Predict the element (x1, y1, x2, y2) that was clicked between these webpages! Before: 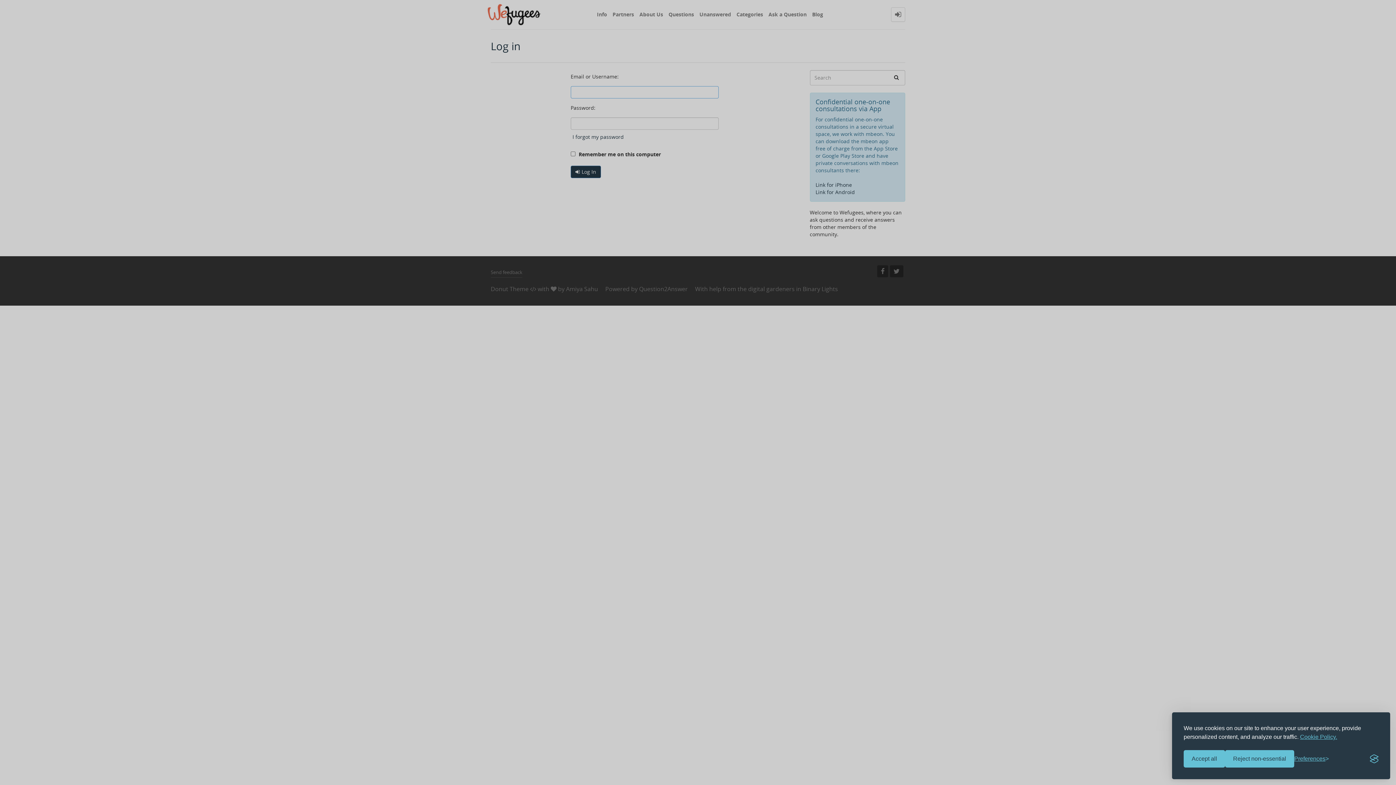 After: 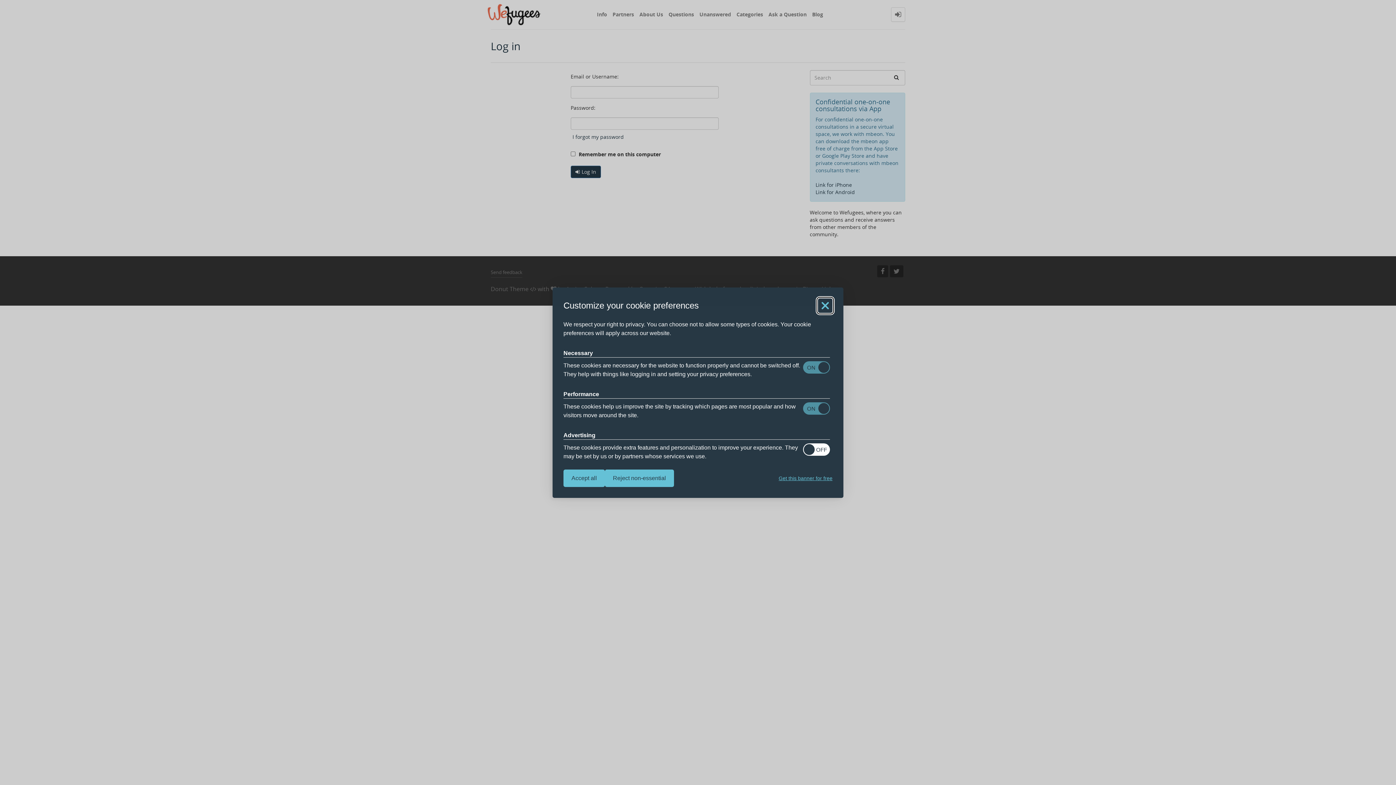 Action: label: Toggle preferences bbox: (1294, 755, 1329, 763)